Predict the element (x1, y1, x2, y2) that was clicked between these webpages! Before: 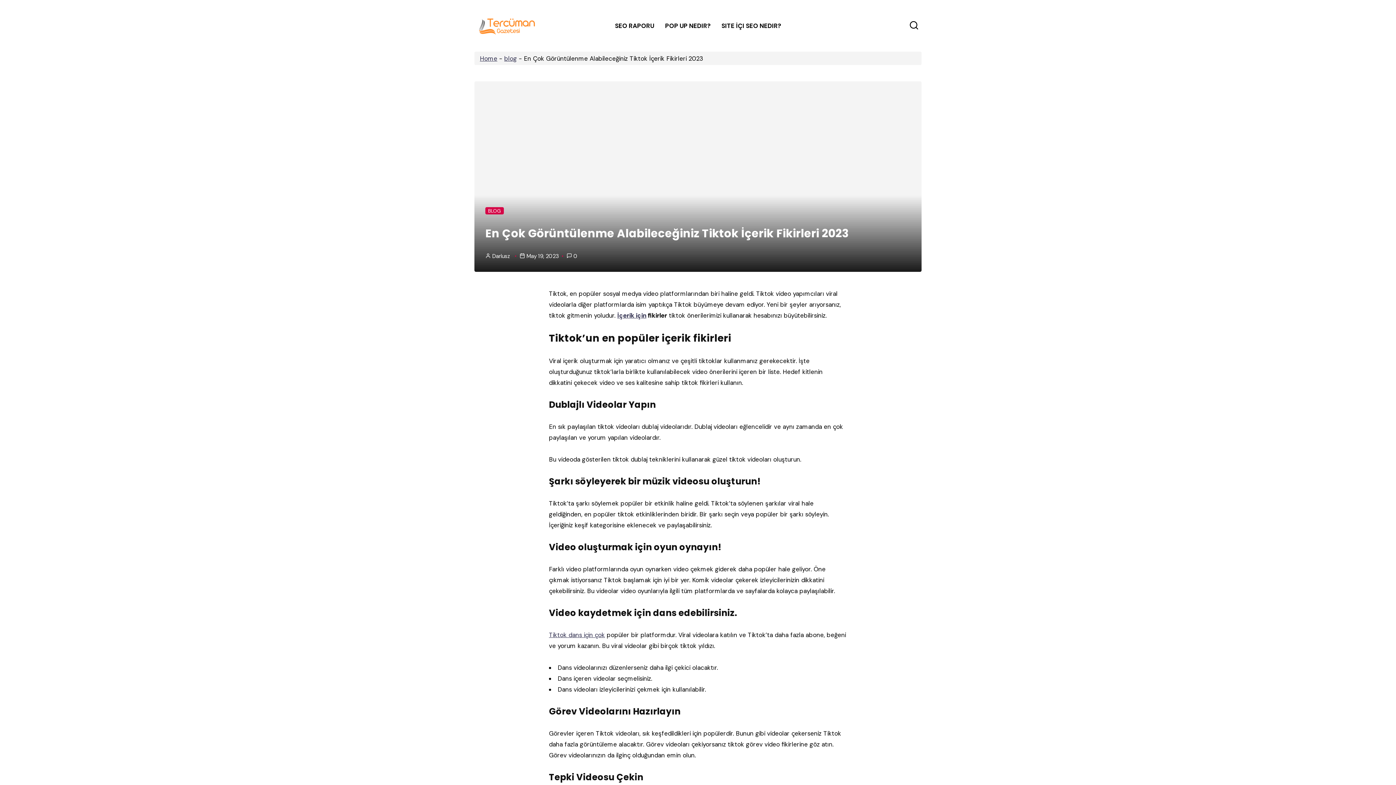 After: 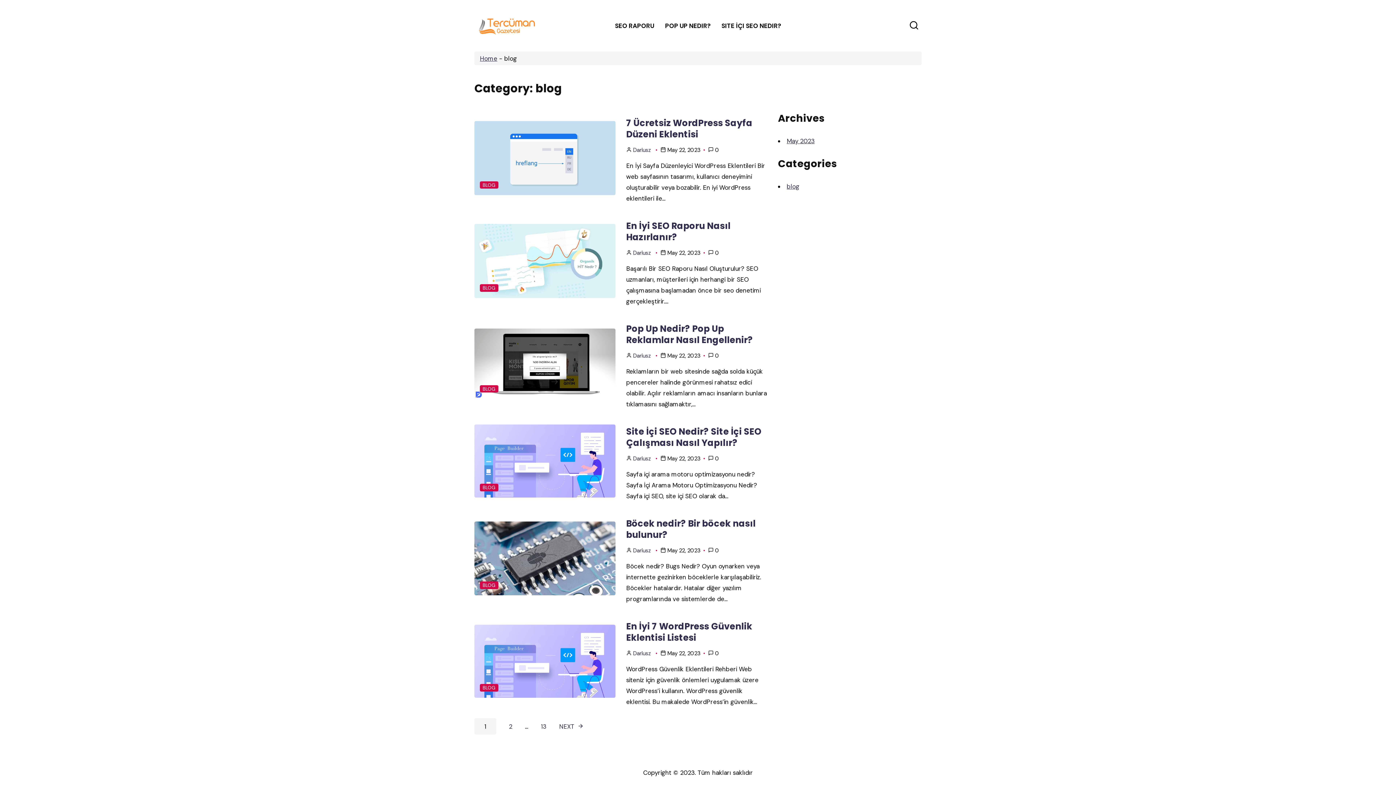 Action: bbox: (504, 54, 517, 62) label: blog